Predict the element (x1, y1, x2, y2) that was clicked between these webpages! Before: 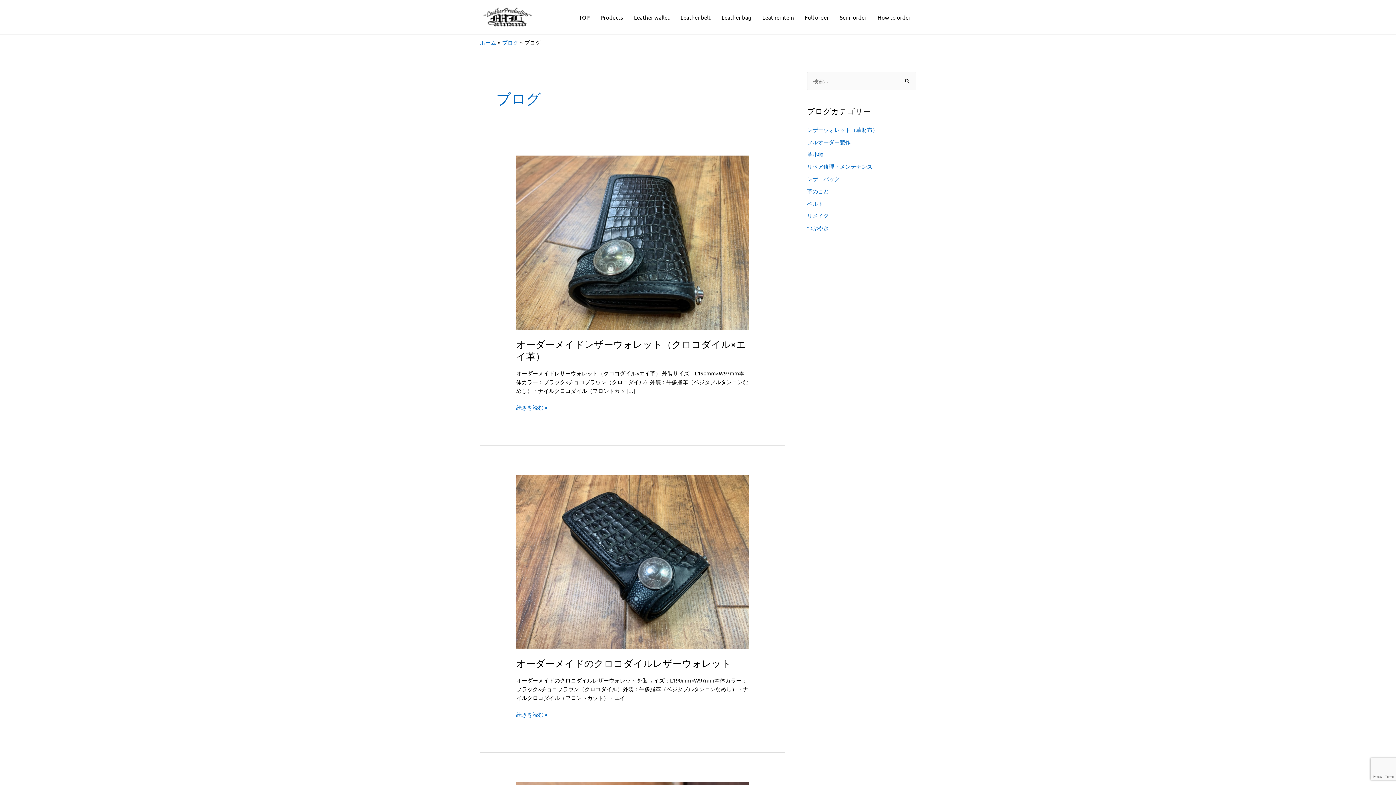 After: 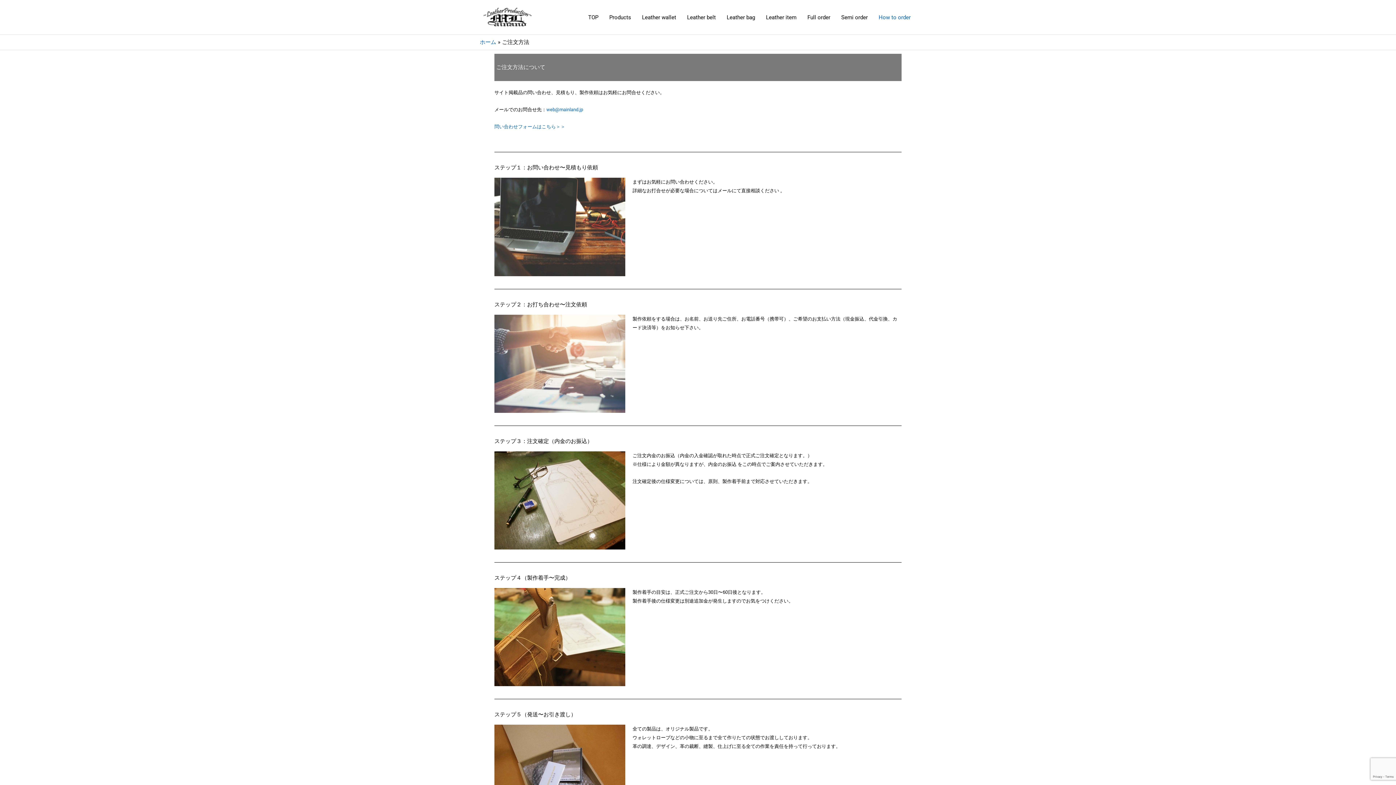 Action: label: How to order bbox: (872, 6, 916, 28)